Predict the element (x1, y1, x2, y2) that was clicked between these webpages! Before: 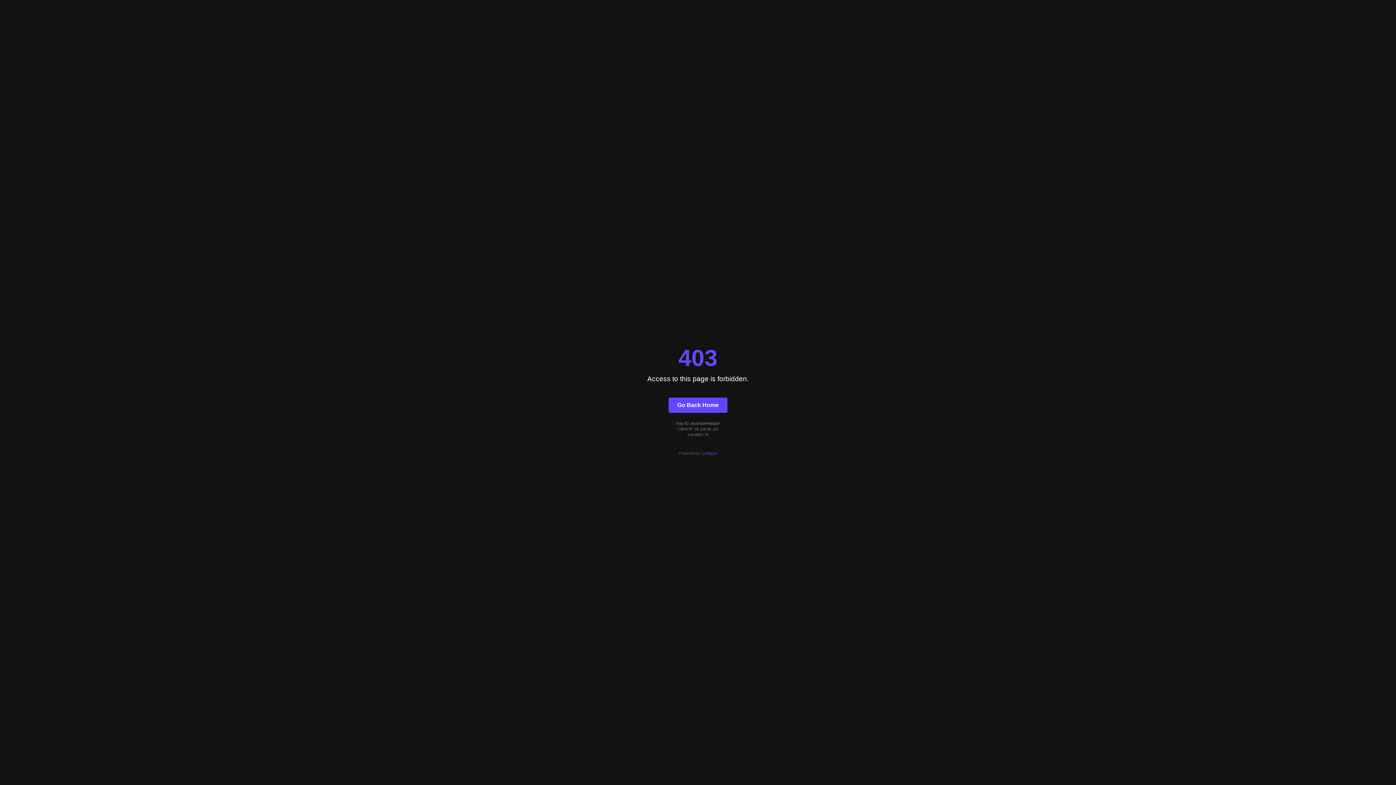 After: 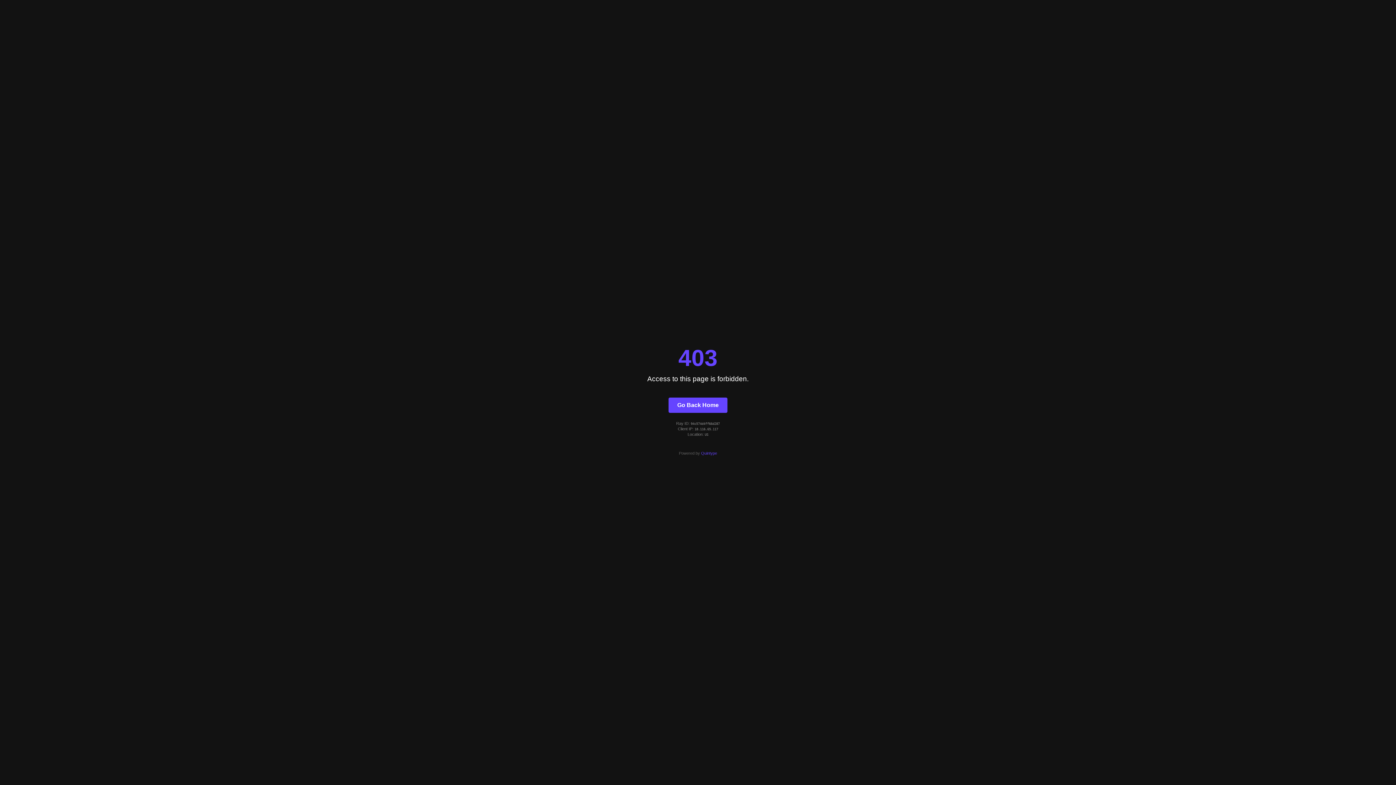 Action: label: Quintype bbox: (701, 451, 717, 455)